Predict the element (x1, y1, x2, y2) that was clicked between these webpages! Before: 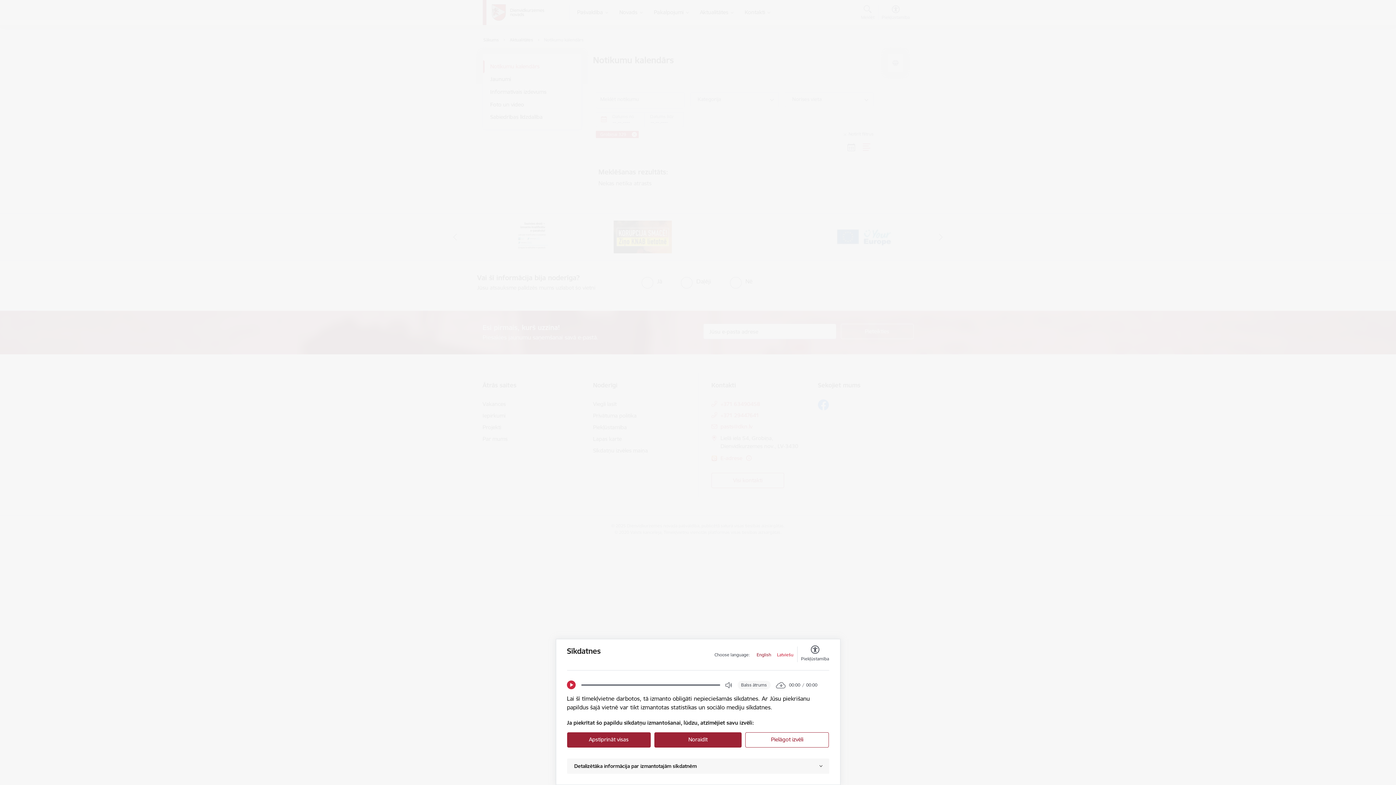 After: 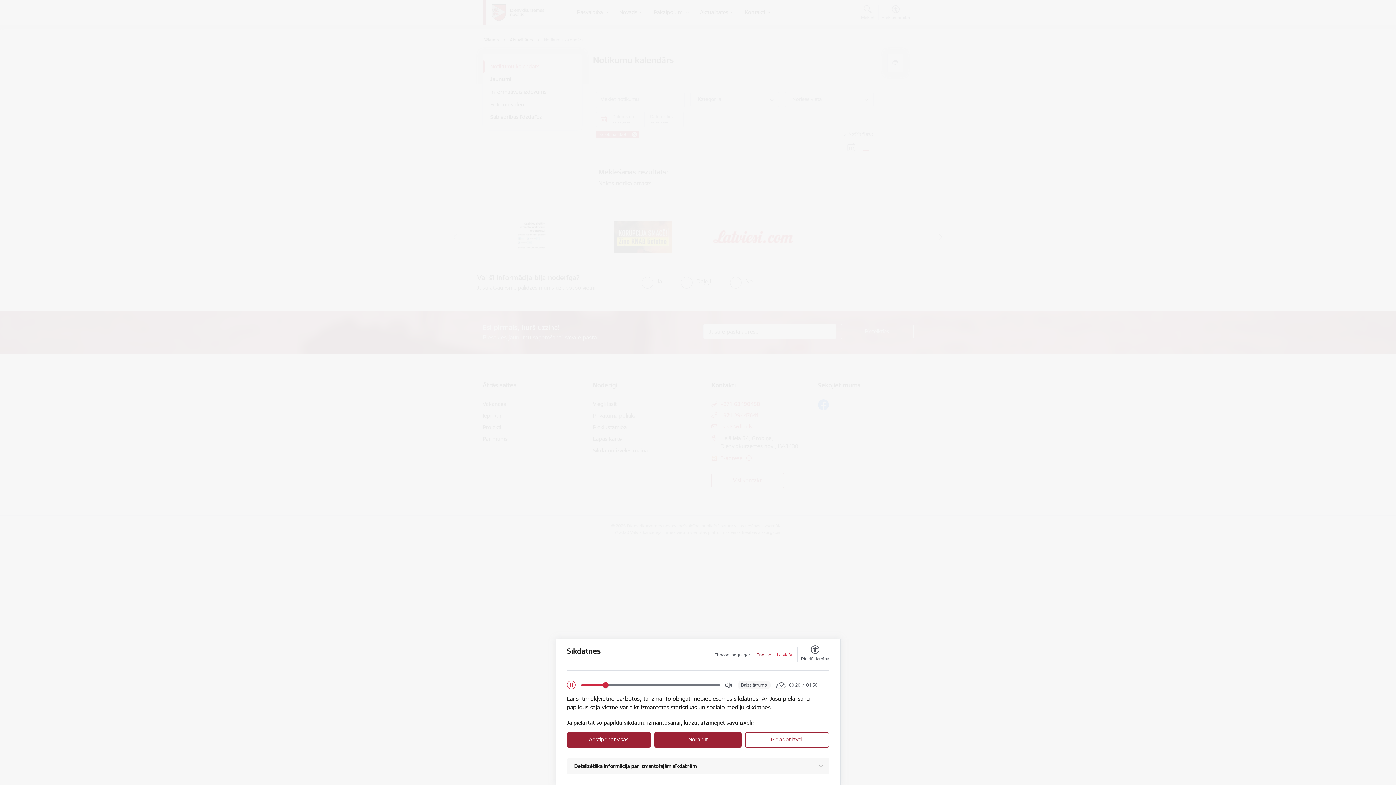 Action: bbox: (567, 681, 575, 689) label: Play